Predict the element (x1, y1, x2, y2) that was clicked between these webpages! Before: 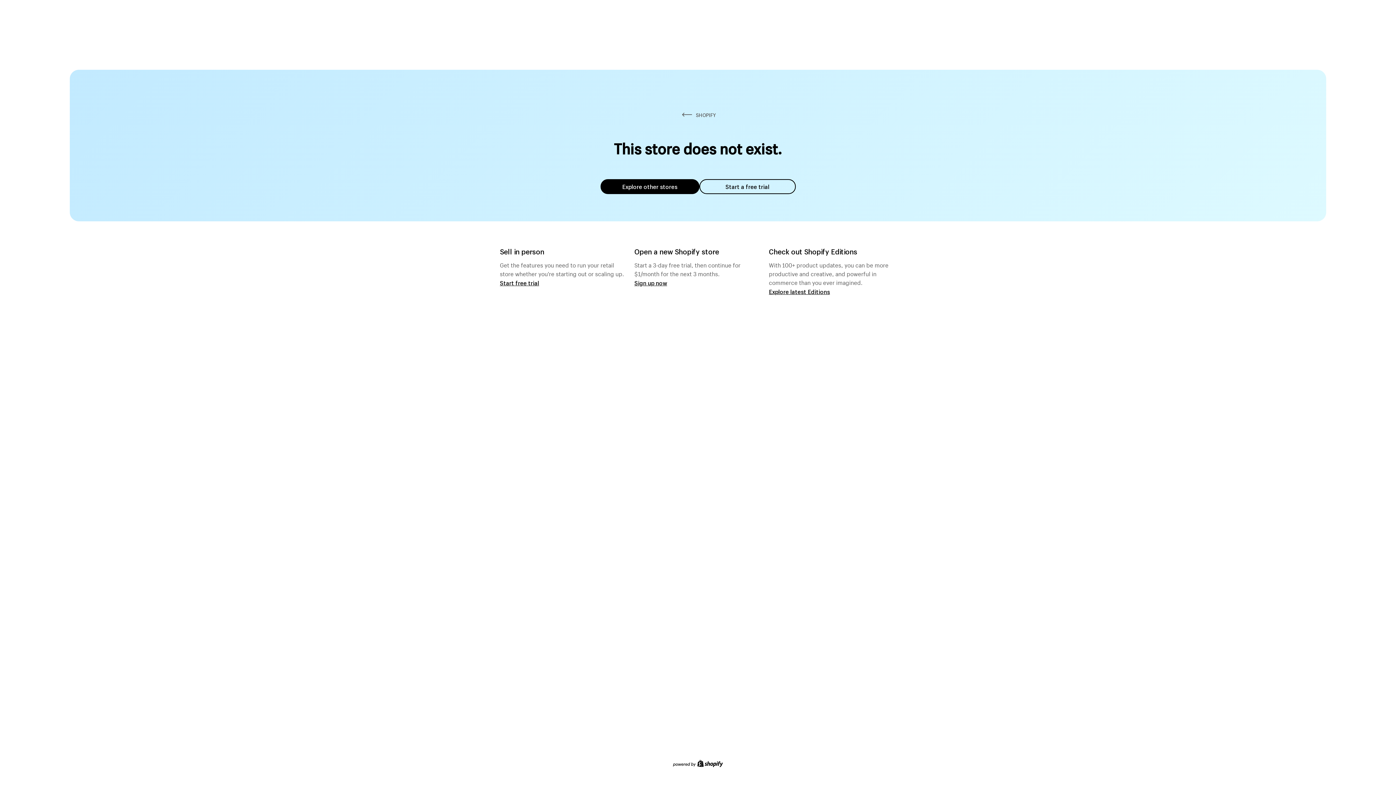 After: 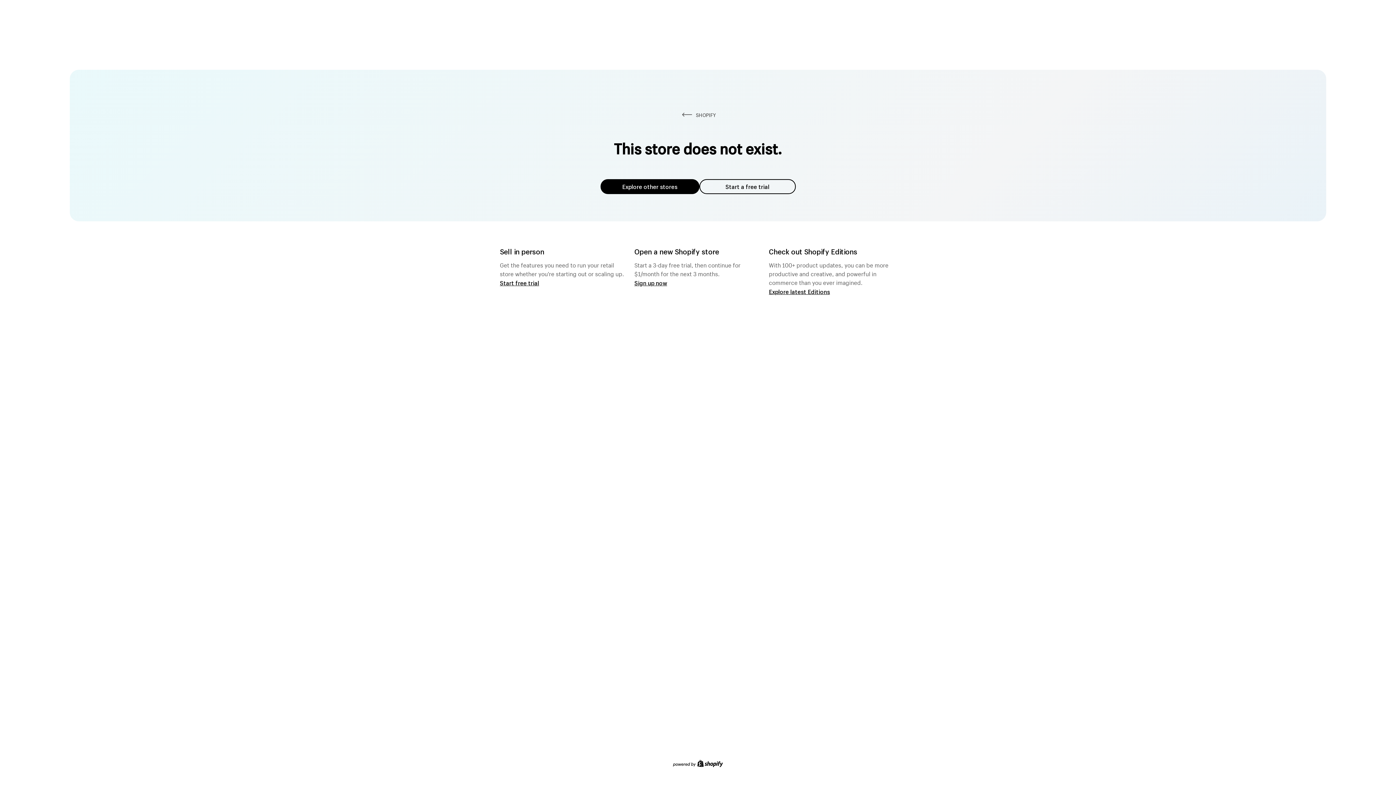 Action: label: Explore other stores bbox: (600, 179, 699, 194)